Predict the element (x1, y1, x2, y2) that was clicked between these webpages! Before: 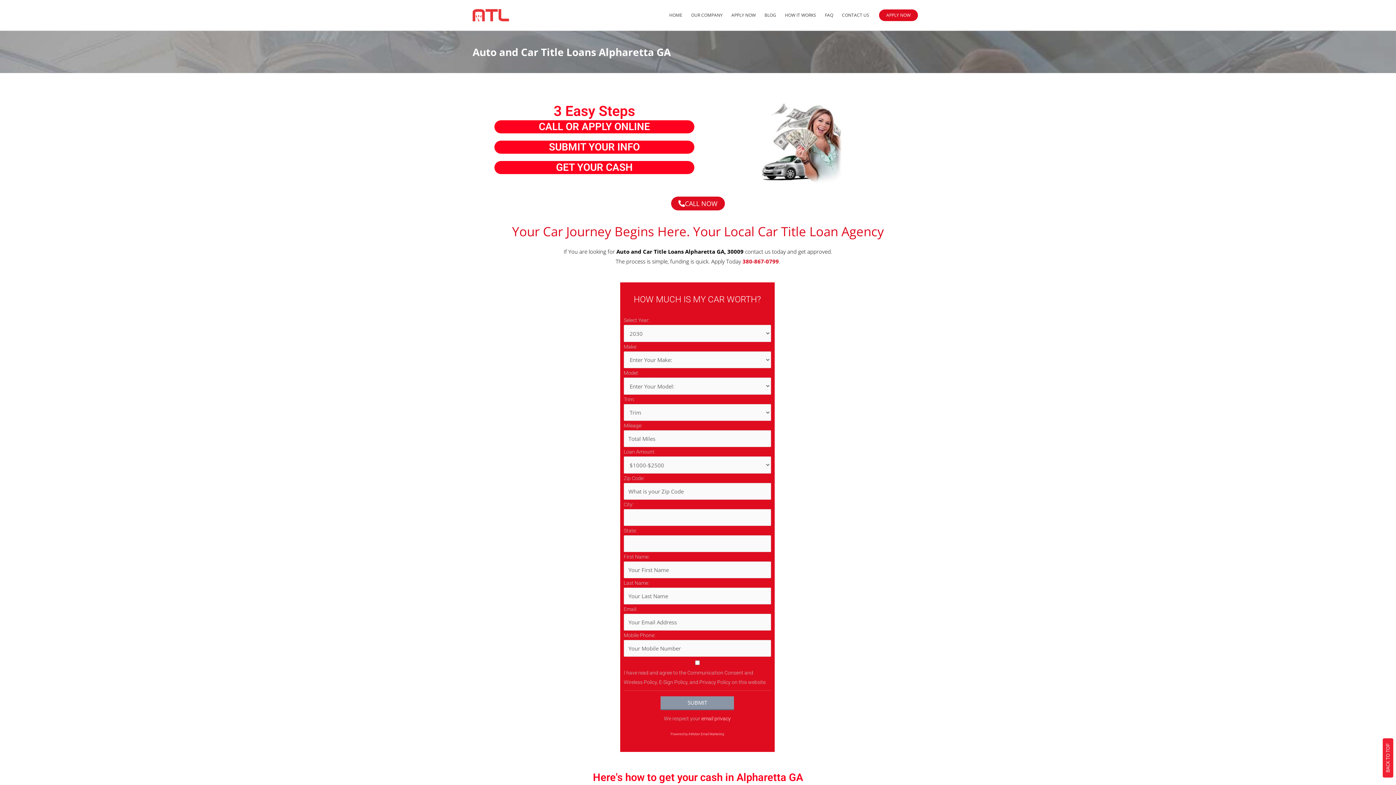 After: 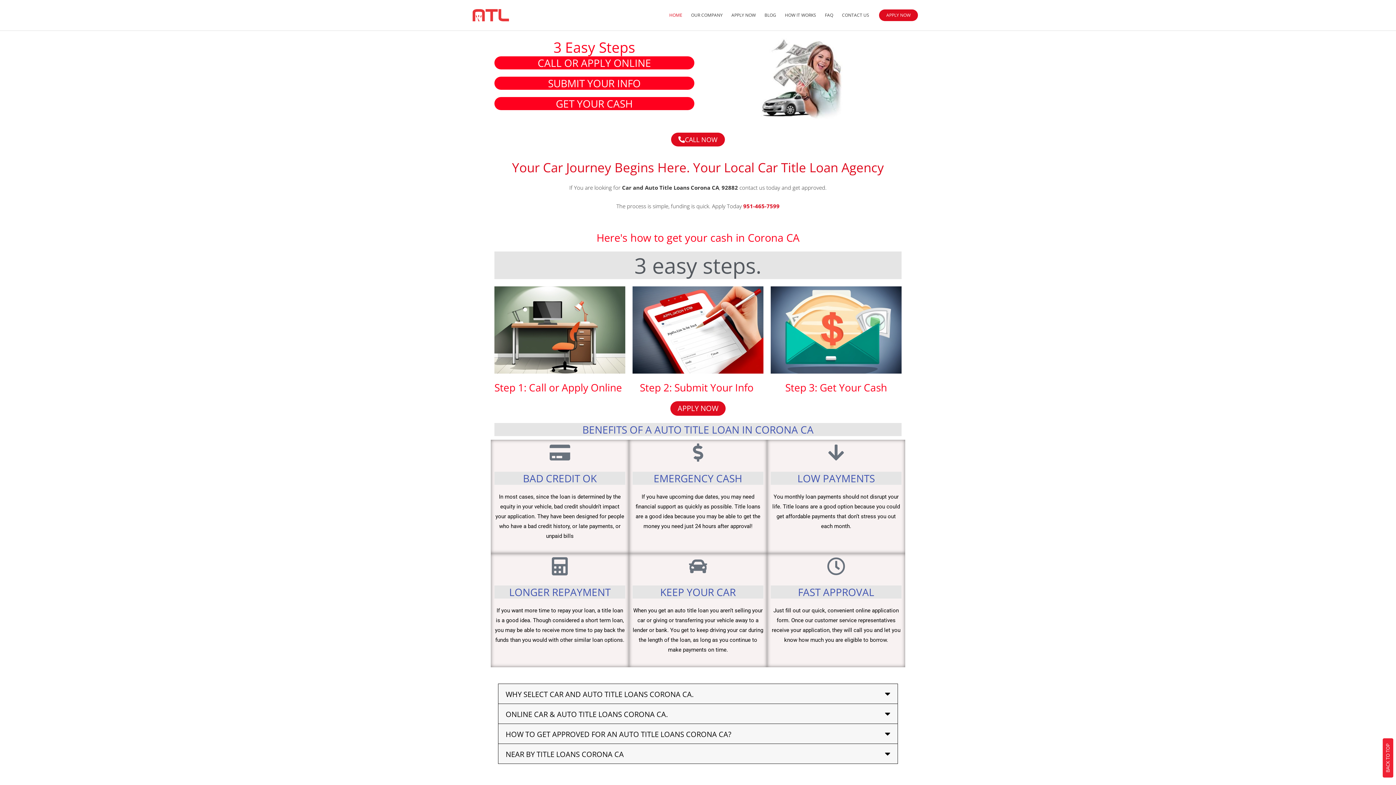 Action: label: HOME bbox: (665, 3, 686, 26)